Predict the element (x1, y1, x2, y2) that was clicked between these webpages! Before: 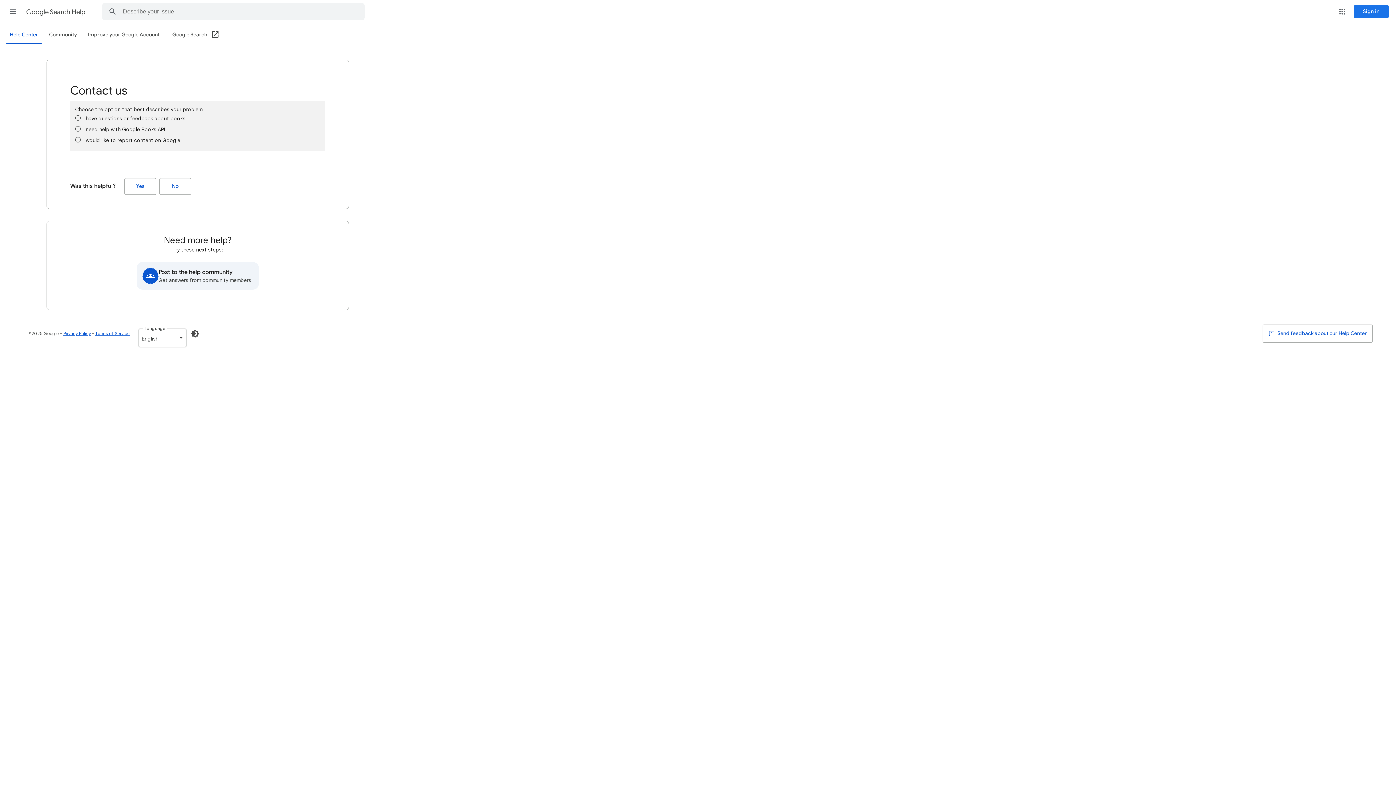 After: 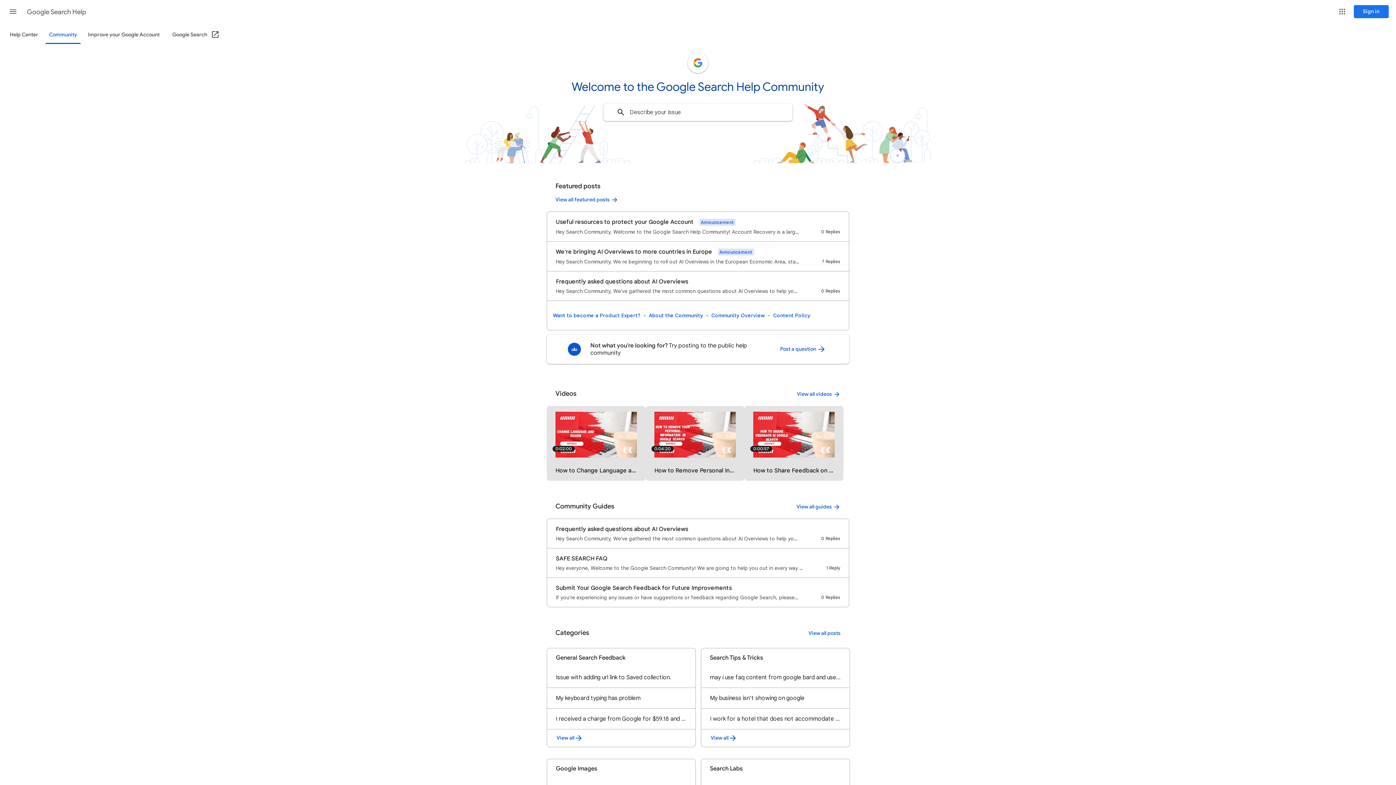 Action: label: Post to the help community
Get answers from community members bbox: (136, 262, 258, 289)